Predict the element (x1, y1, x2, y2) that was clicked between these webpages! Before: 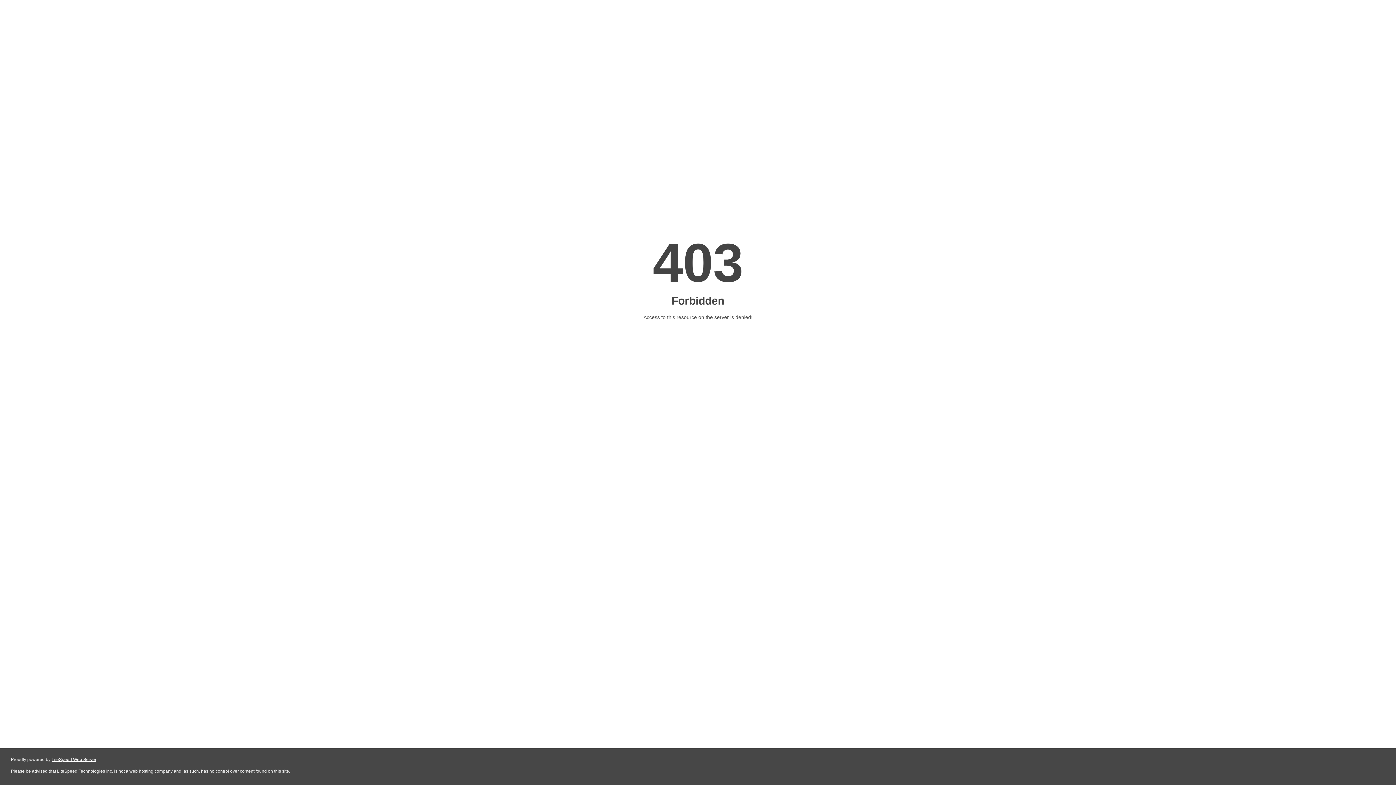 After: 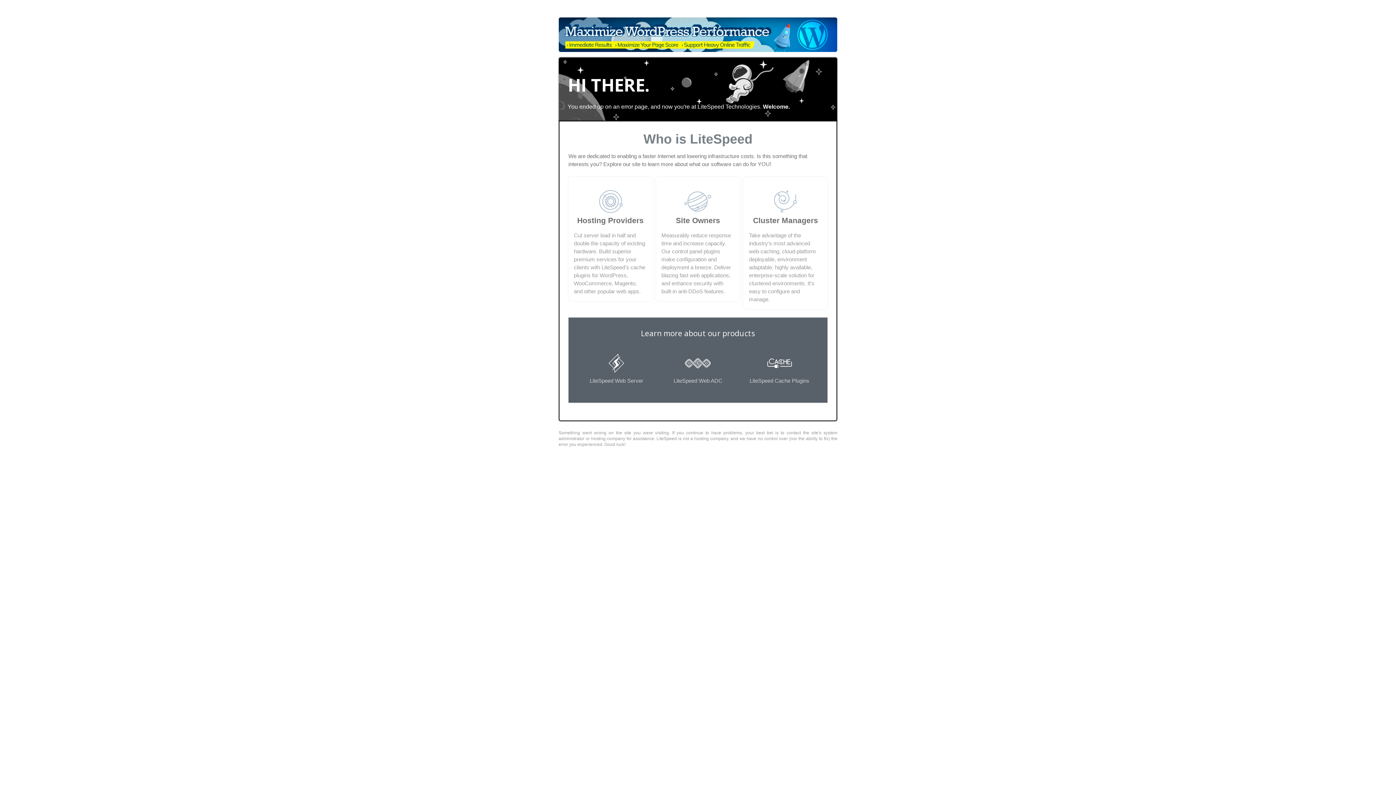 Action: bbox: (51, 757, 96, 762) label: LiteSpeed Web Server